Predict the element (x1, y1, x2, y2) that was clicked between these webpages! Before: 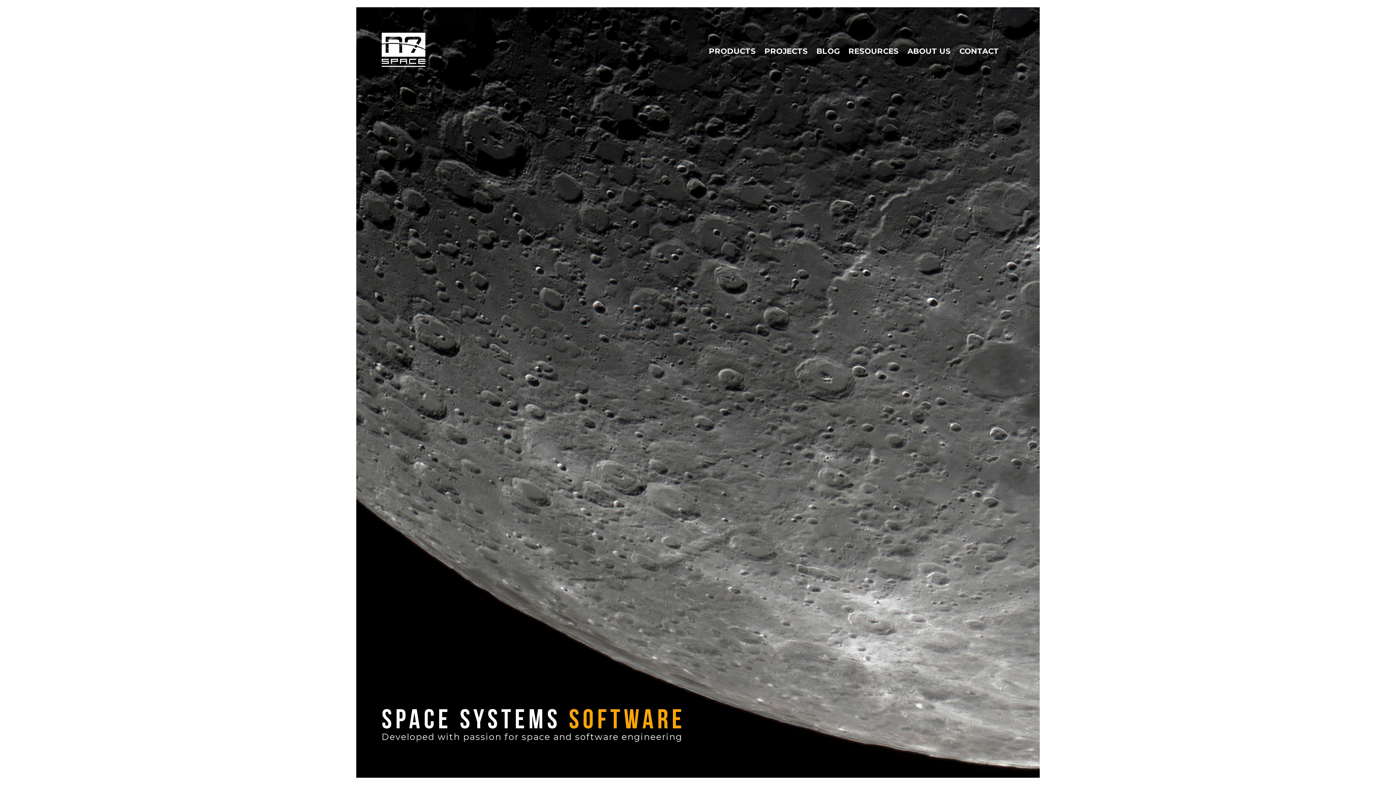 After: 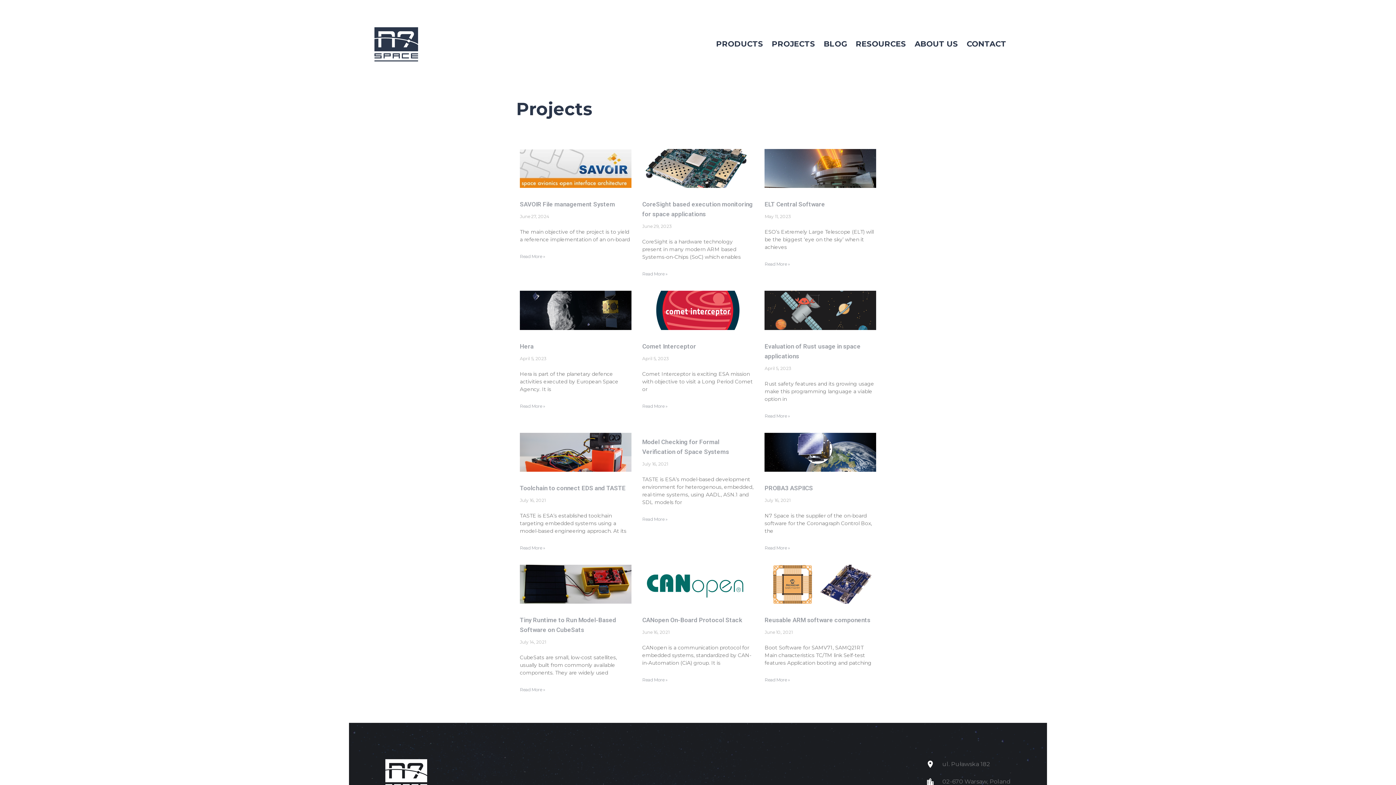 Action: bbox: (760, 43, 812, 58) label: PROJECTS